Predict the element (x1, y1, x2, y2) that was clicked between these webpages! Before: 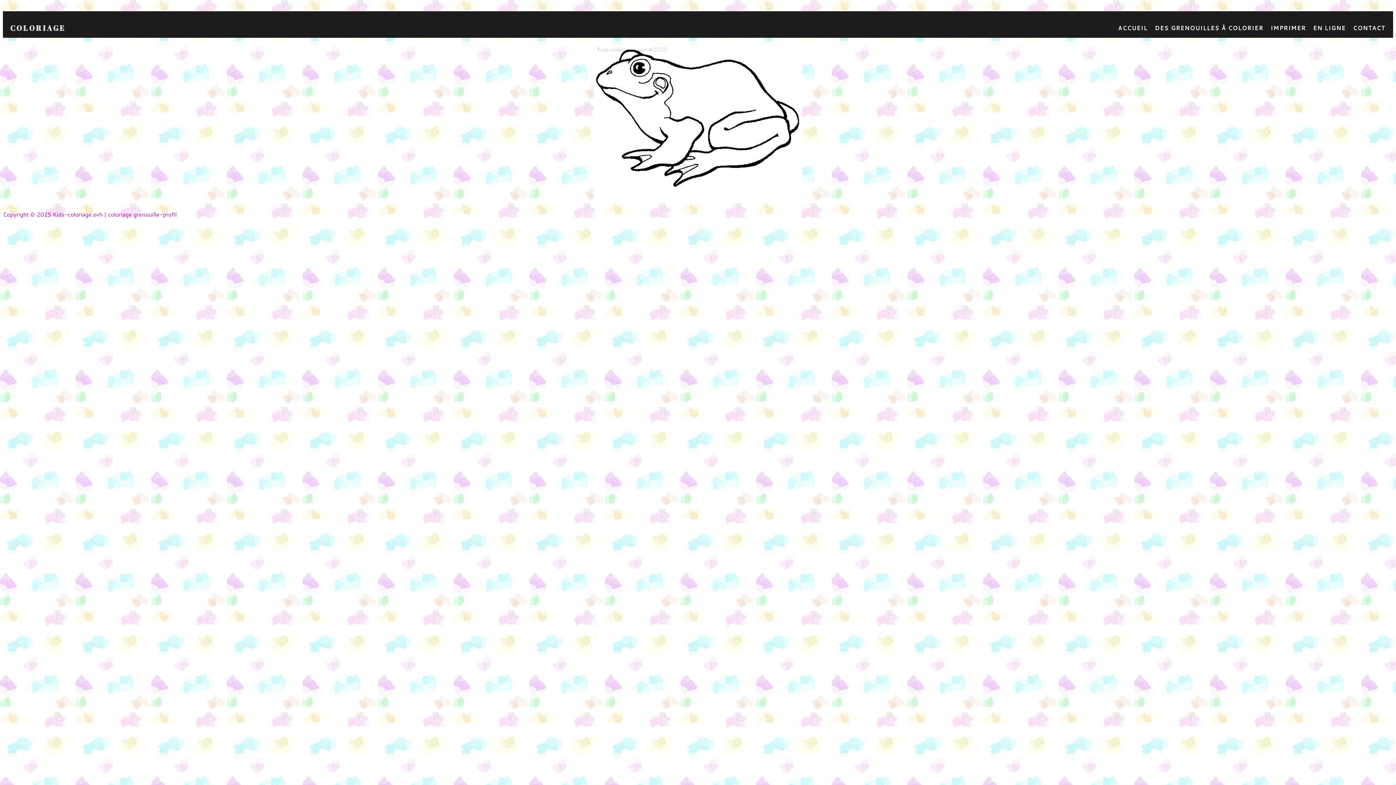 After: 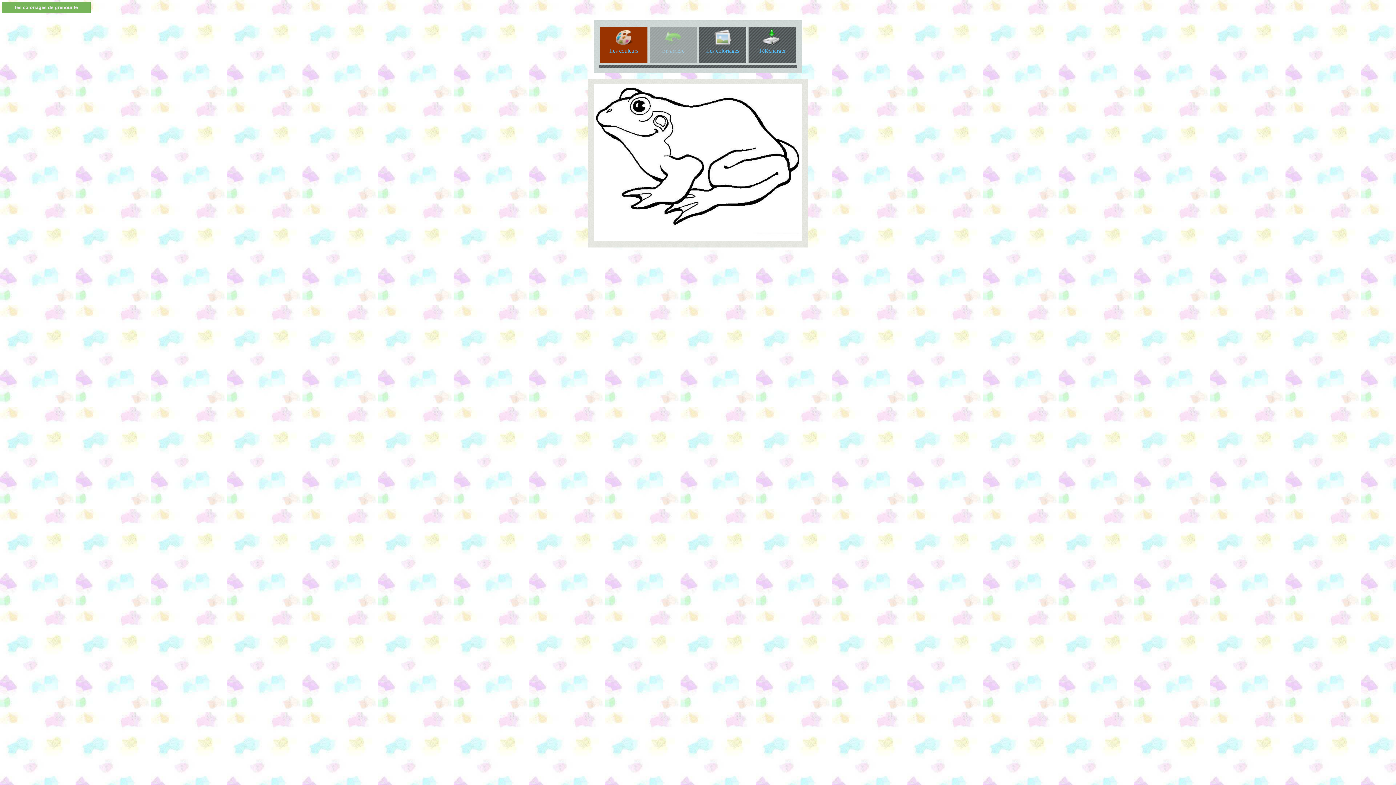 Action: bbox: (1309, 22, 1349, 33) label: EN LIGNE